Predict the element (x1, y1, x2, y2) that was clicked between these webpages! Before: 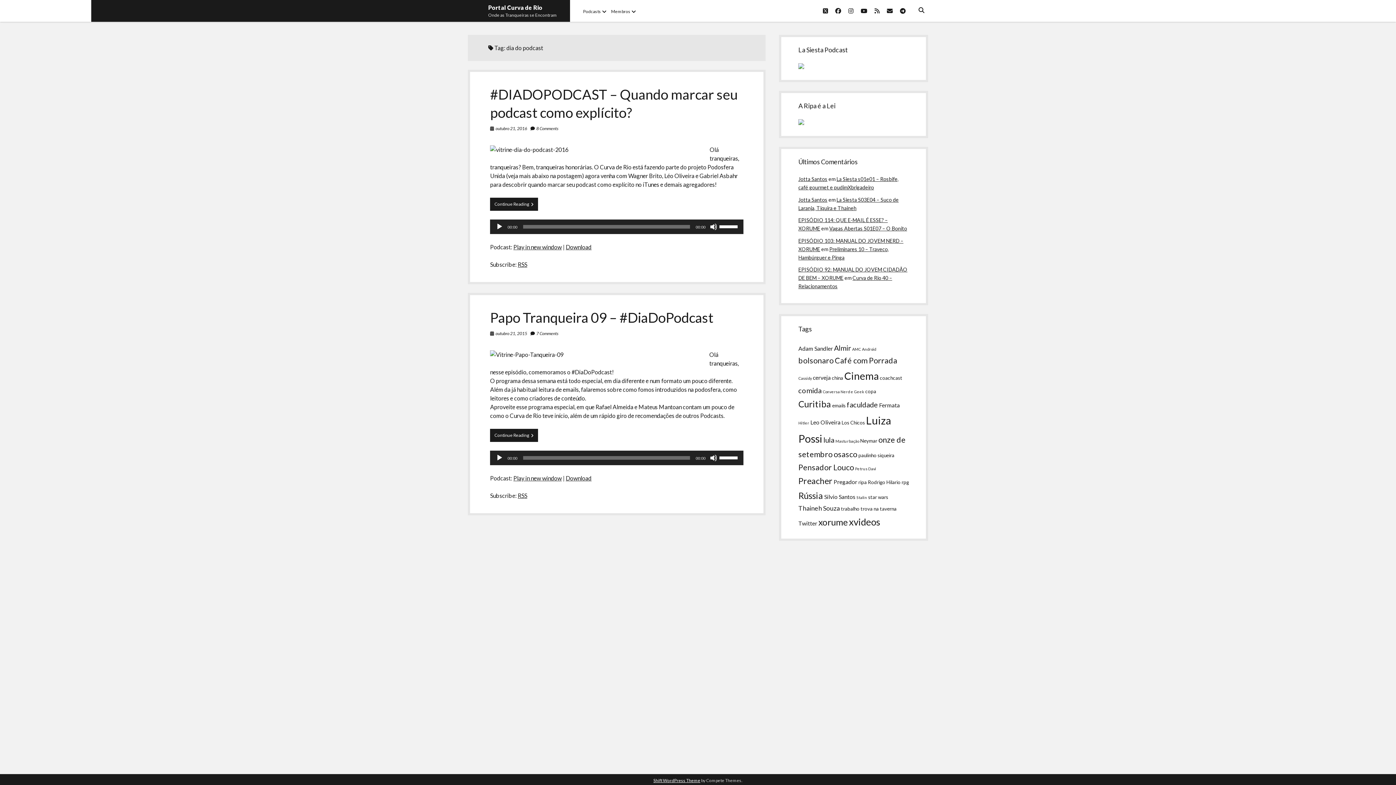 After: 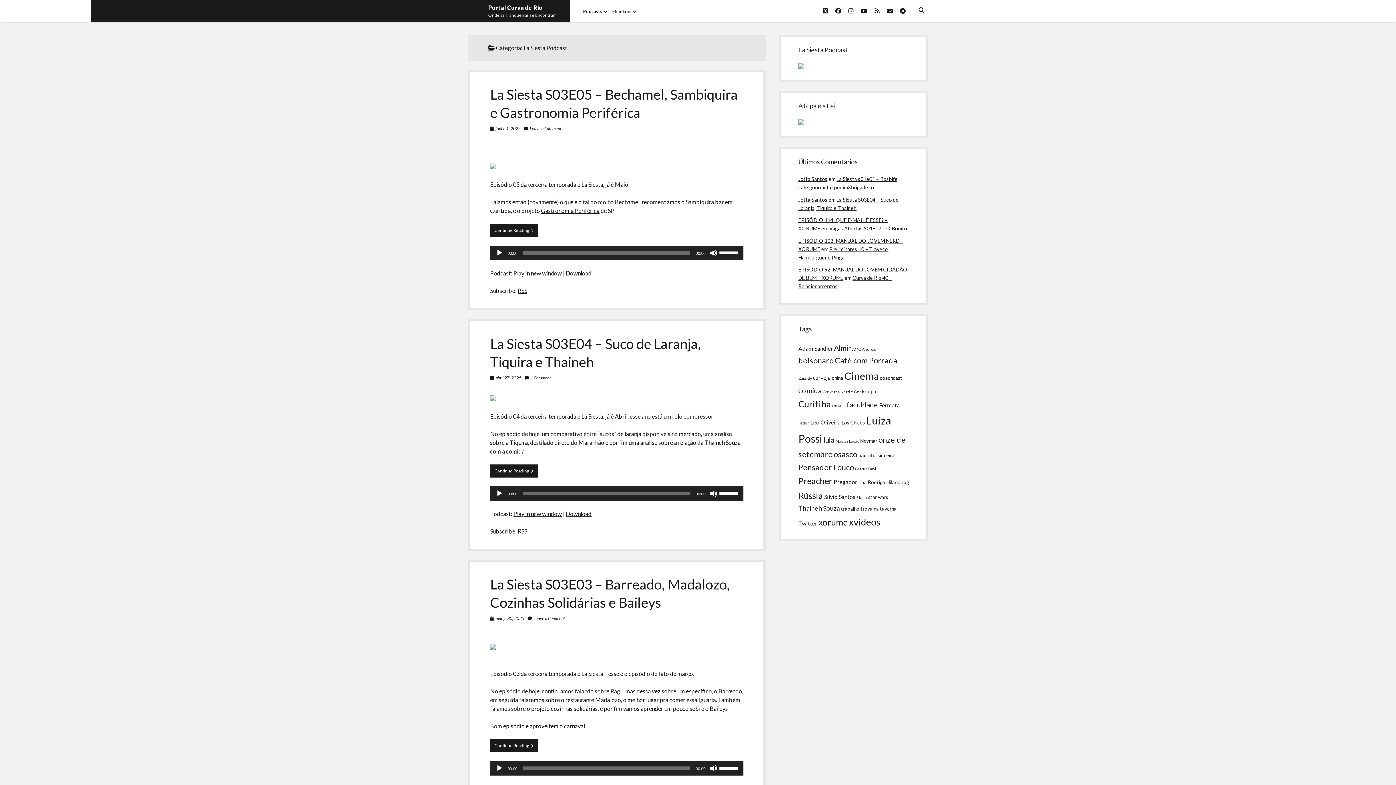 Action: bbox: (798, 64, 804, 70)